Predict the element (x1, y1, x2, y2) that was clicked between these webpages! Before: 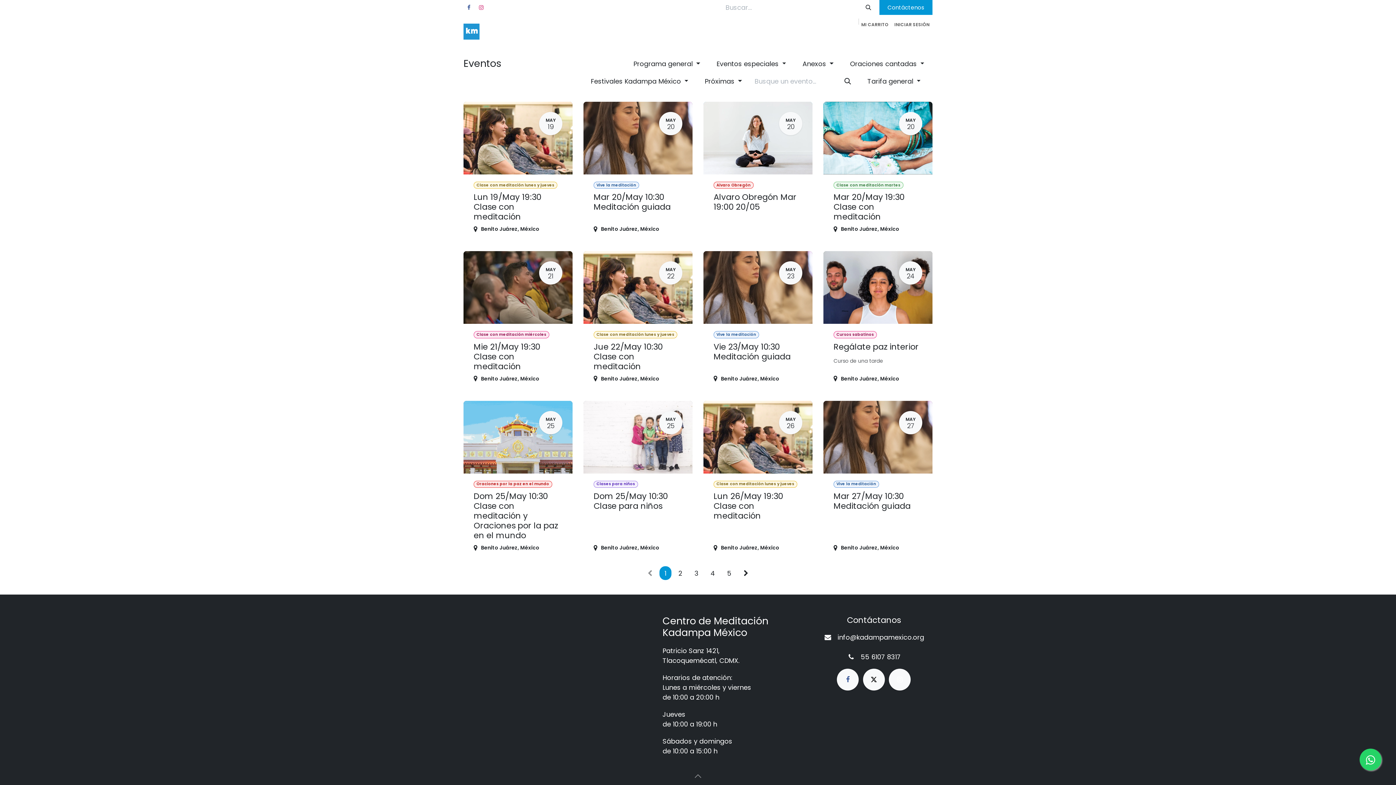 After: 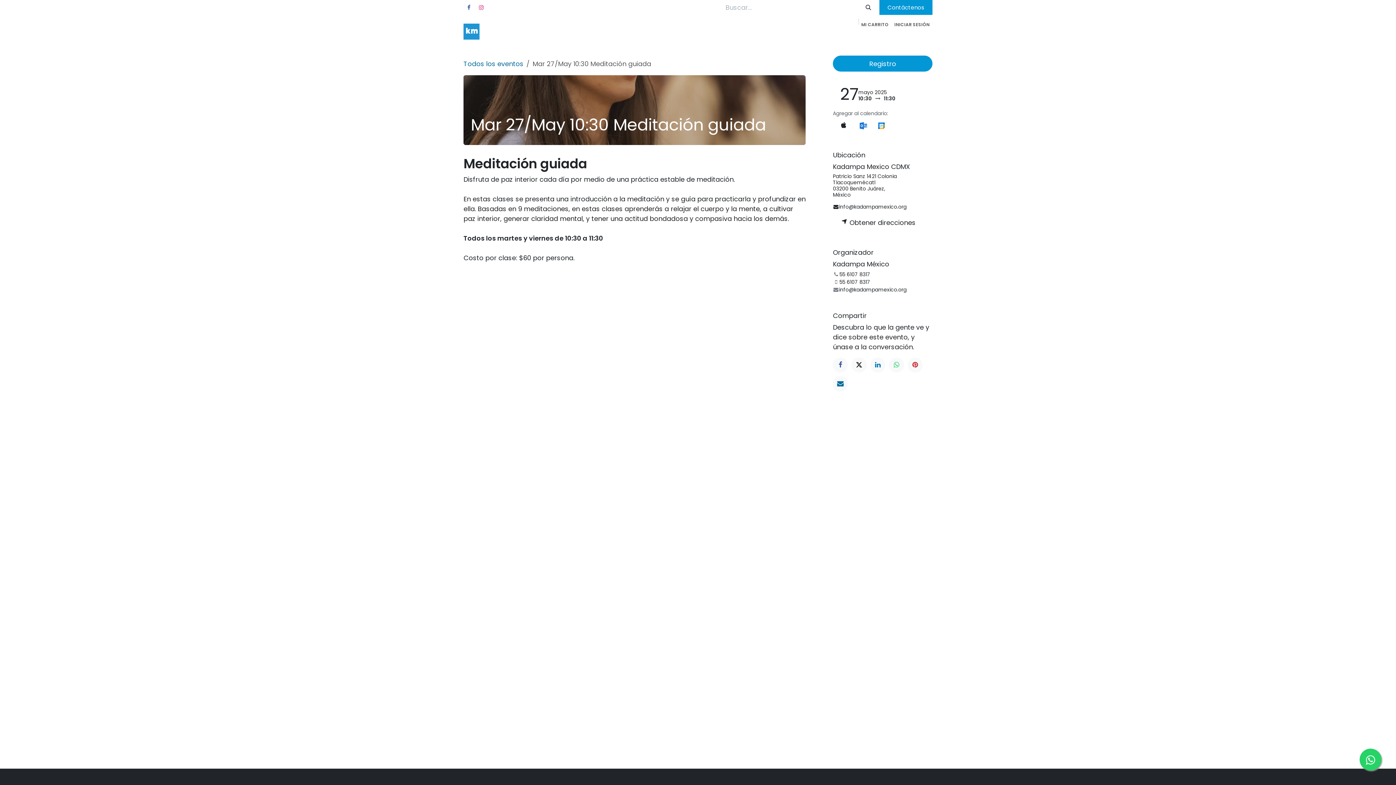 Action: bbox: (823, 401, 932, 559) label: MAY
27
Vive la meditación
Mar 27/May 10:30 Meditación guiada
Benito Juárez, México